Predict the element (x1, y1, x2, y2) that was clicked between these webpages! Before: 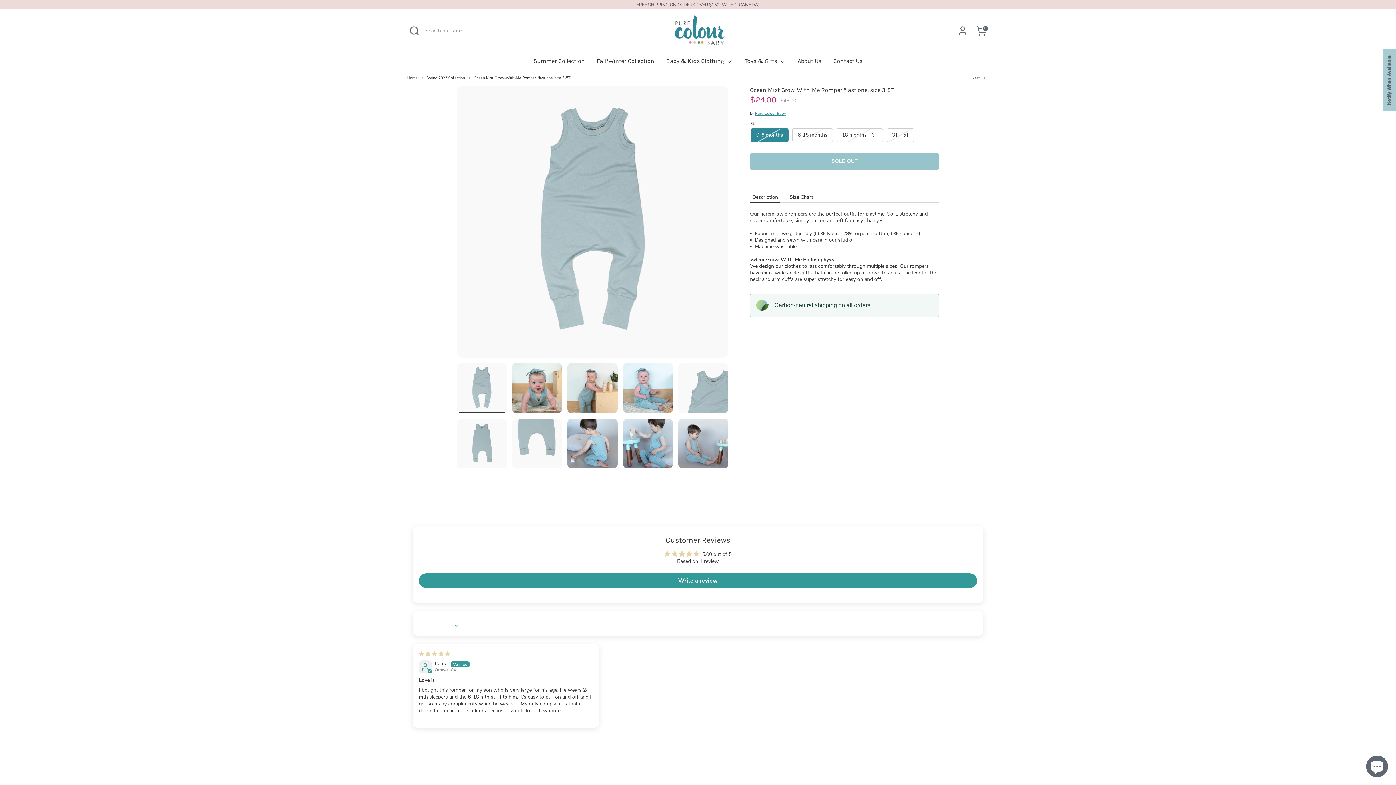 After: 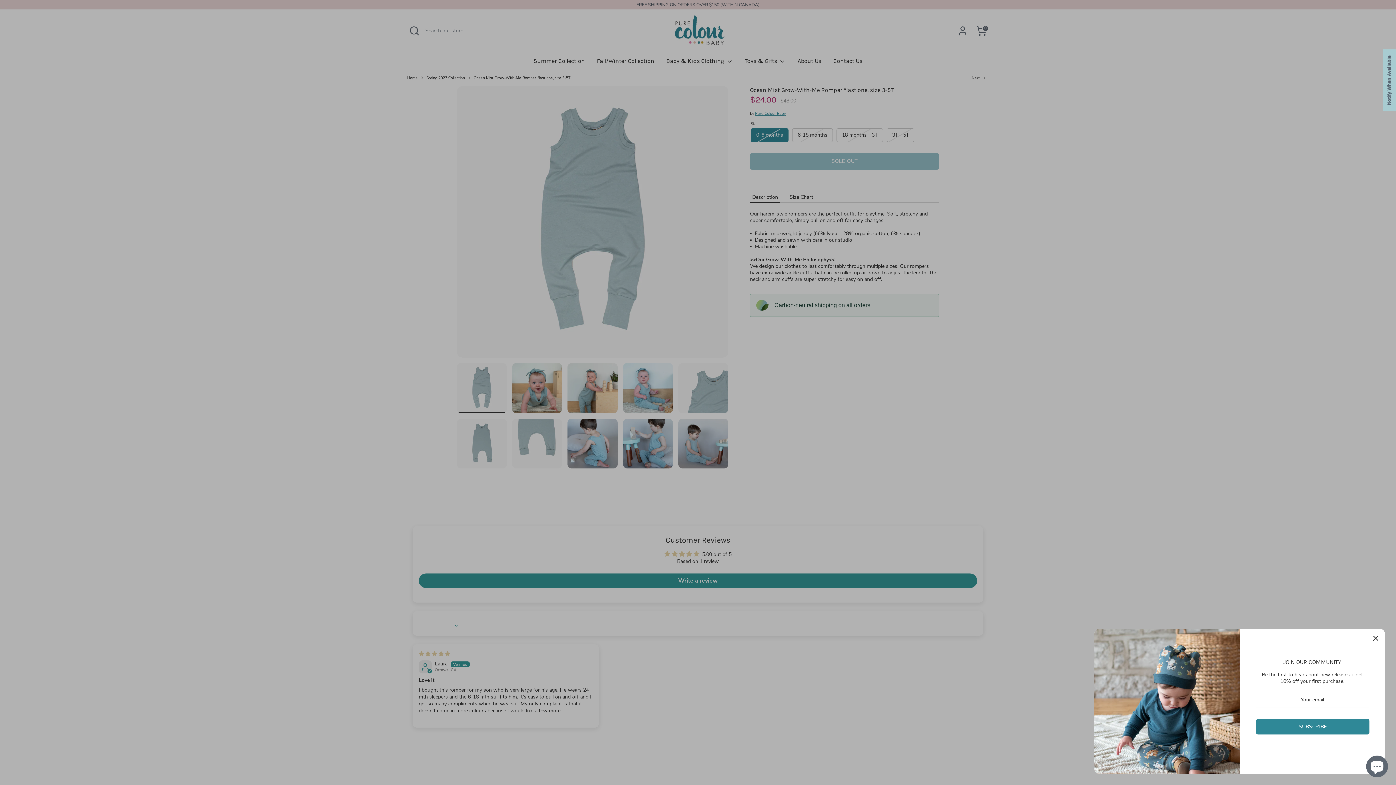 Action: bbox: (750, 191, 780, 202) label: Description